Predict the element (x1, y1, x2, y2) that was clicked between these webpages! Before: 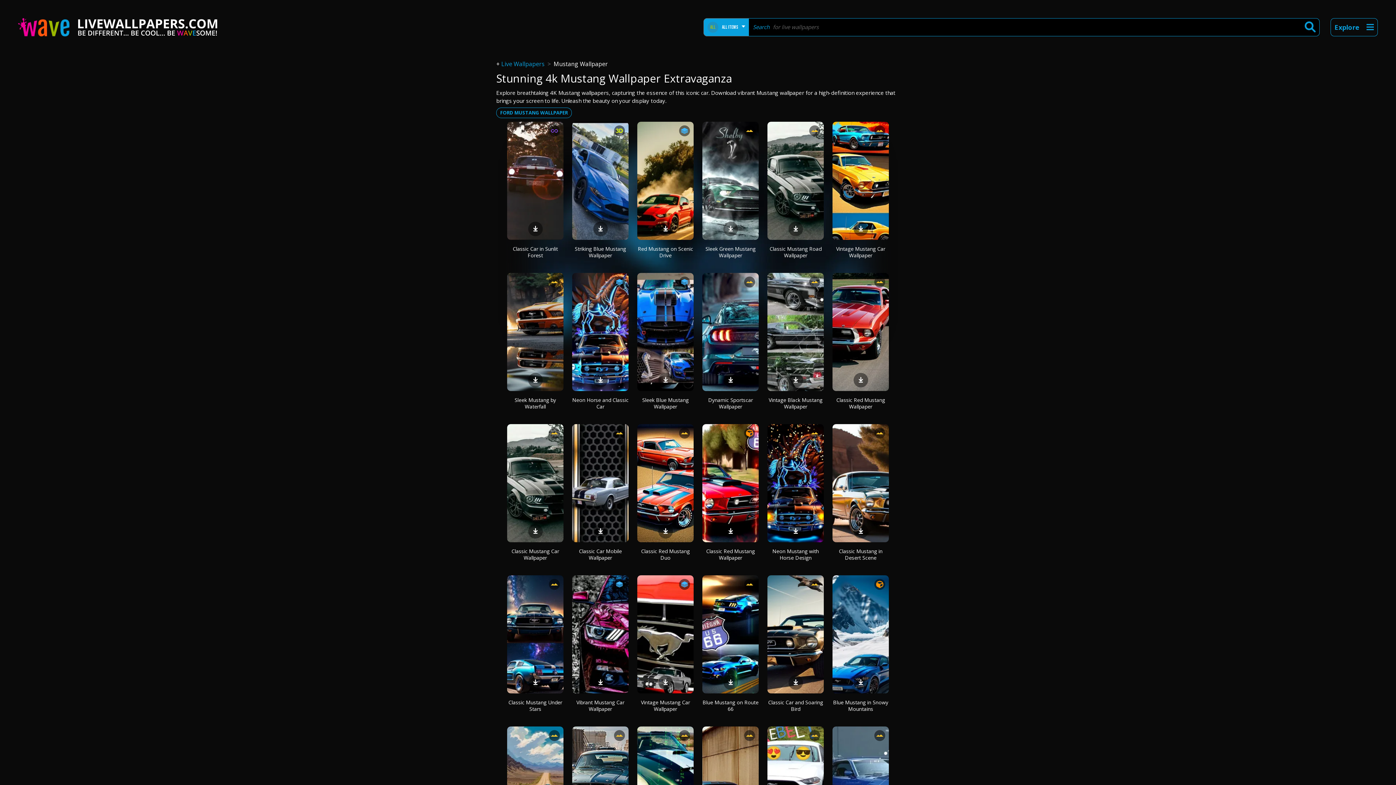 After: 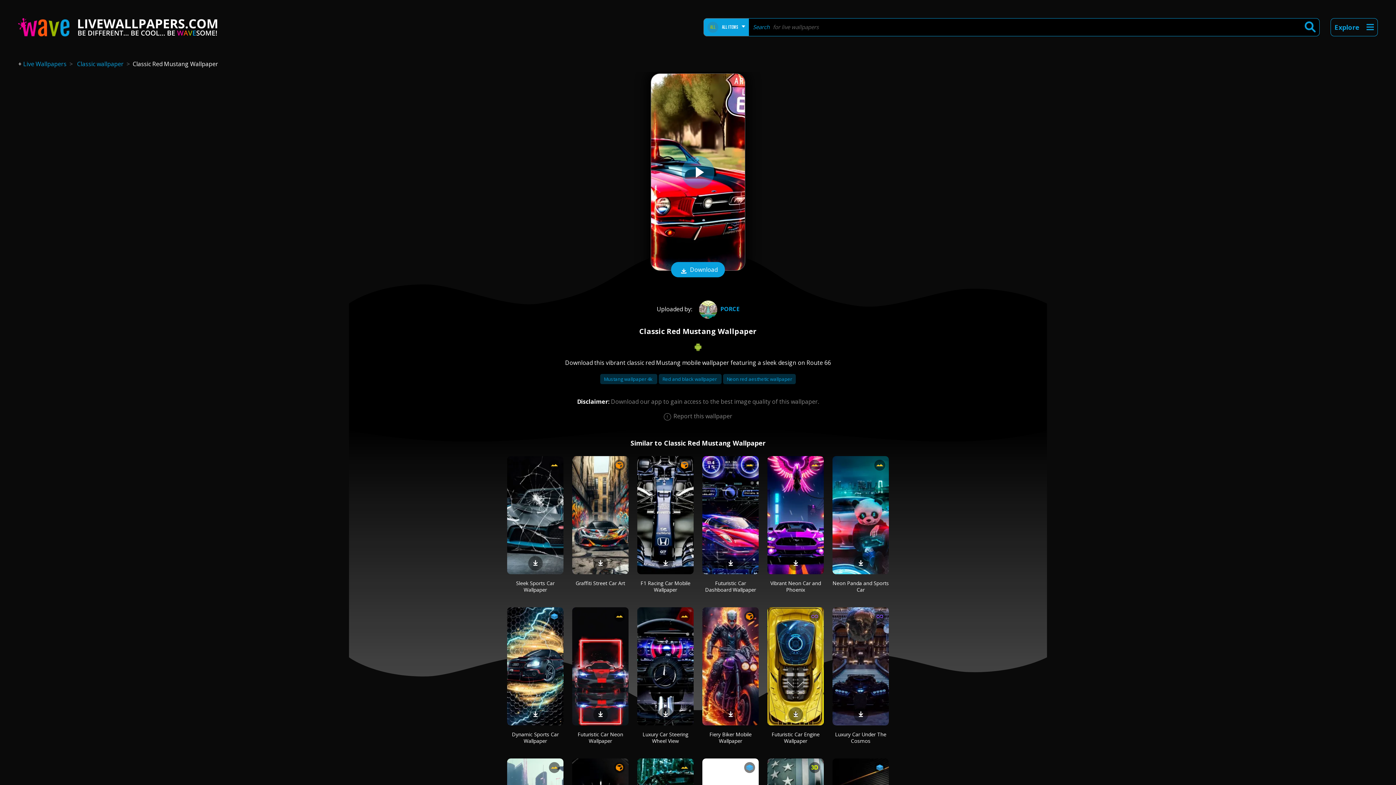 Action: bbox: (702, 424, 758, 542)